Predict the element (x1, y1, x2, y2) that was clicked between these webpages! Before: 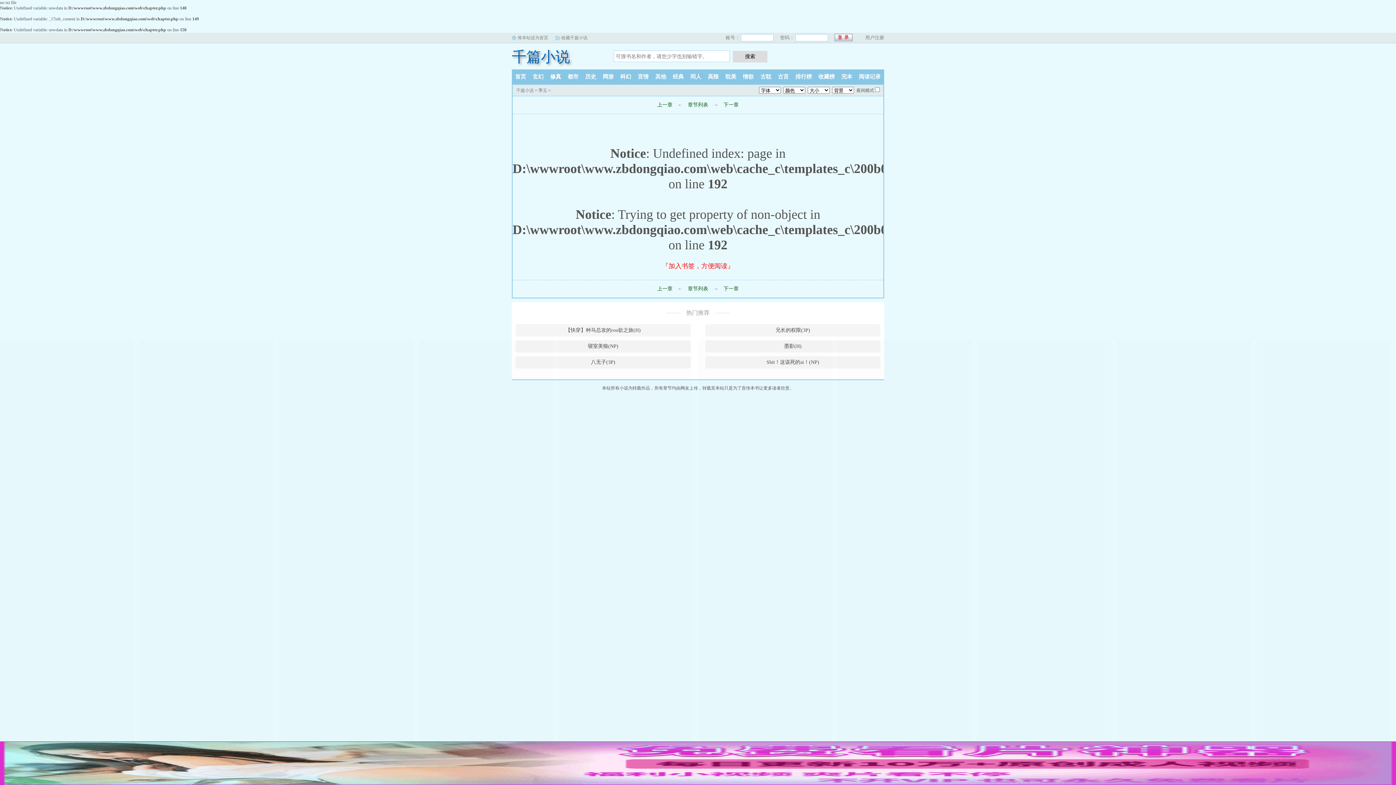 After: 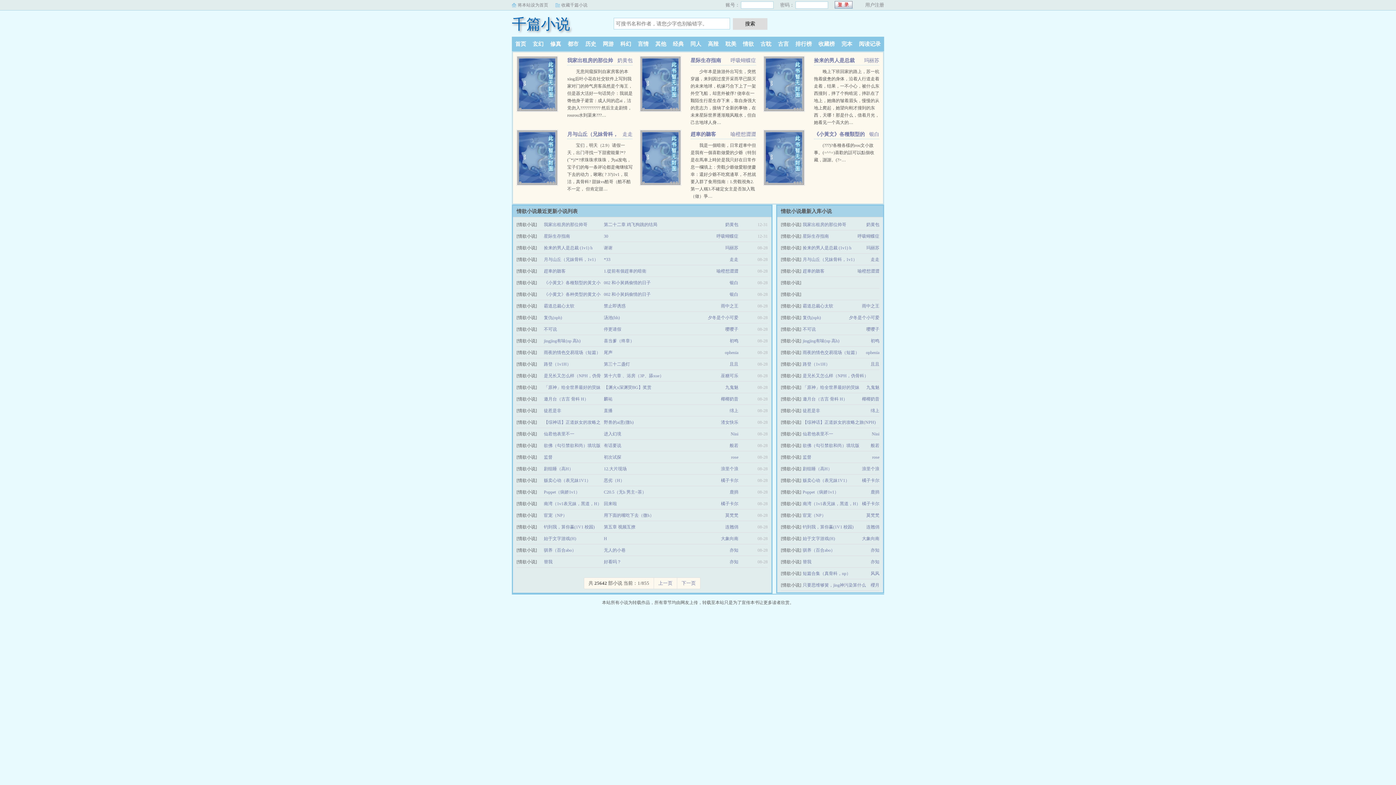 Action: label: 情欲 bbox: (739, 73, 757, 79)